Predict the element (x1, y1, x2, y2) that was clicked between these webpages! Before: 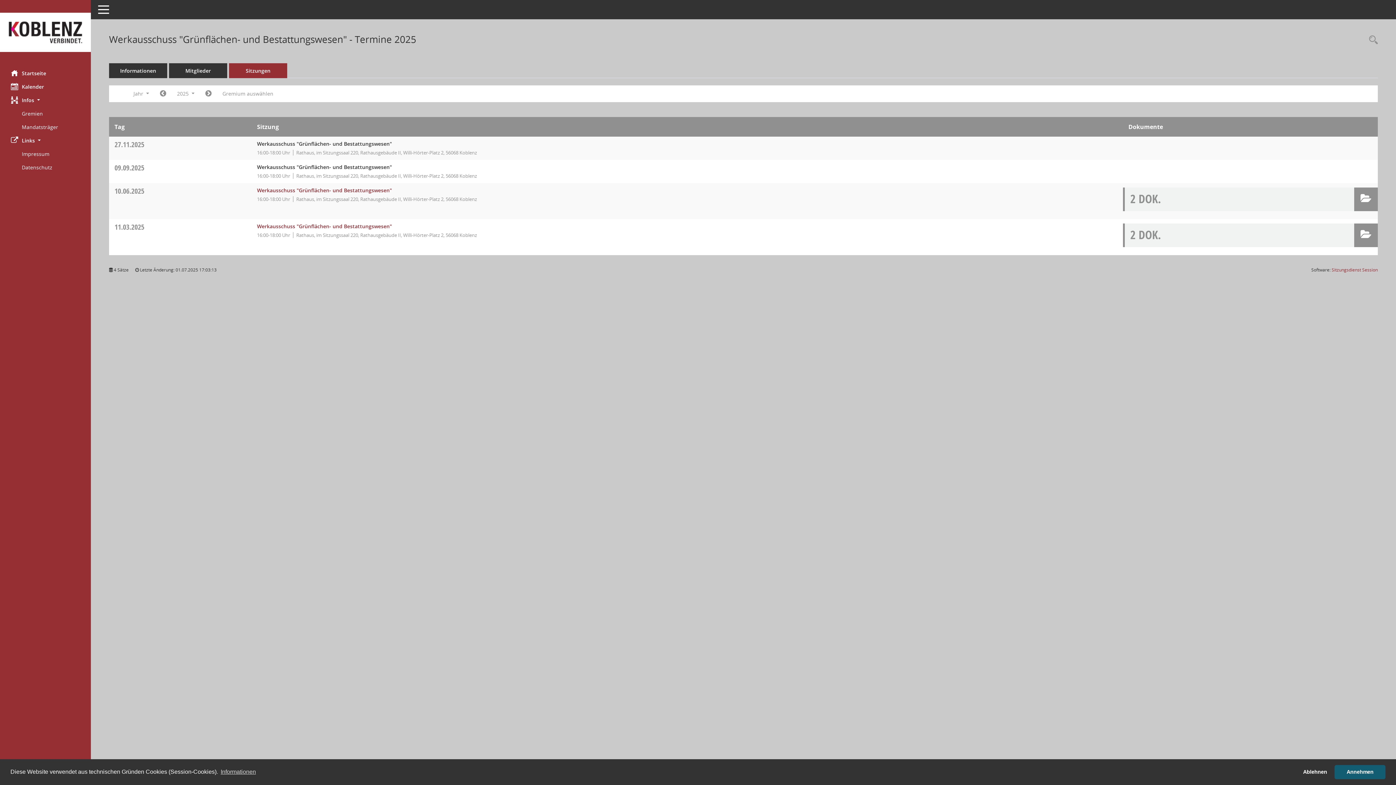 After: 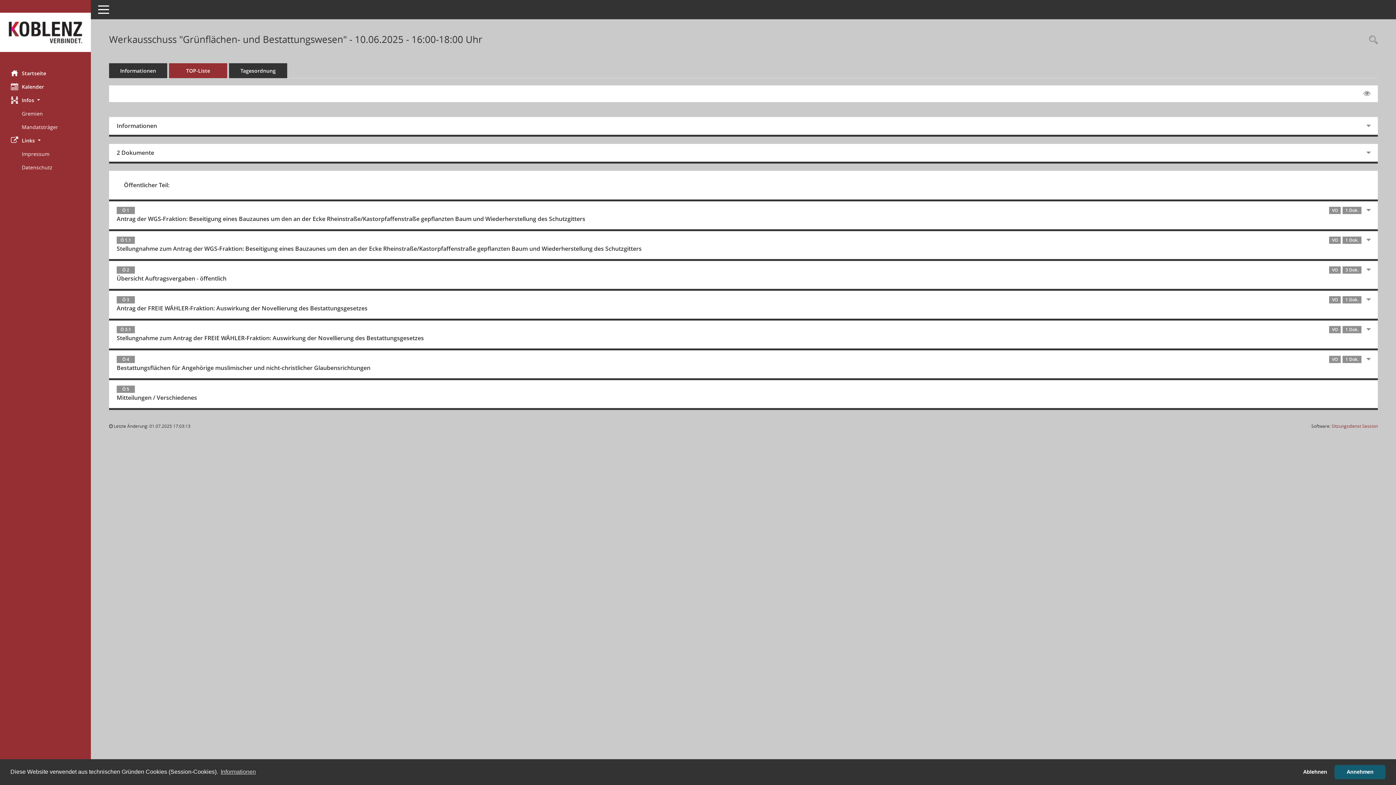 Action: bbox: (257, 186, 392, 193) label: Details anzeigen: Werkausschuss "Grünflächen- und Bestattungswesen" 10.06.2025